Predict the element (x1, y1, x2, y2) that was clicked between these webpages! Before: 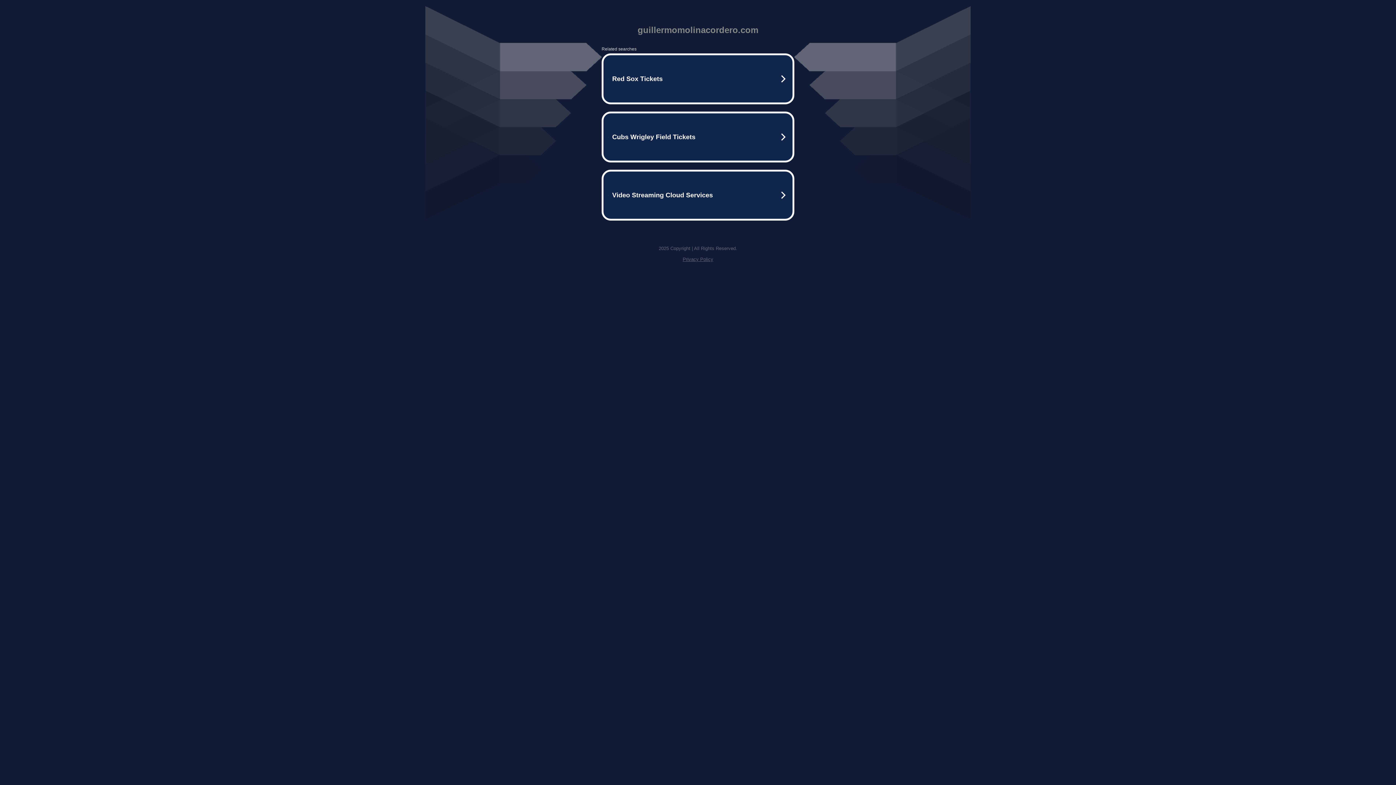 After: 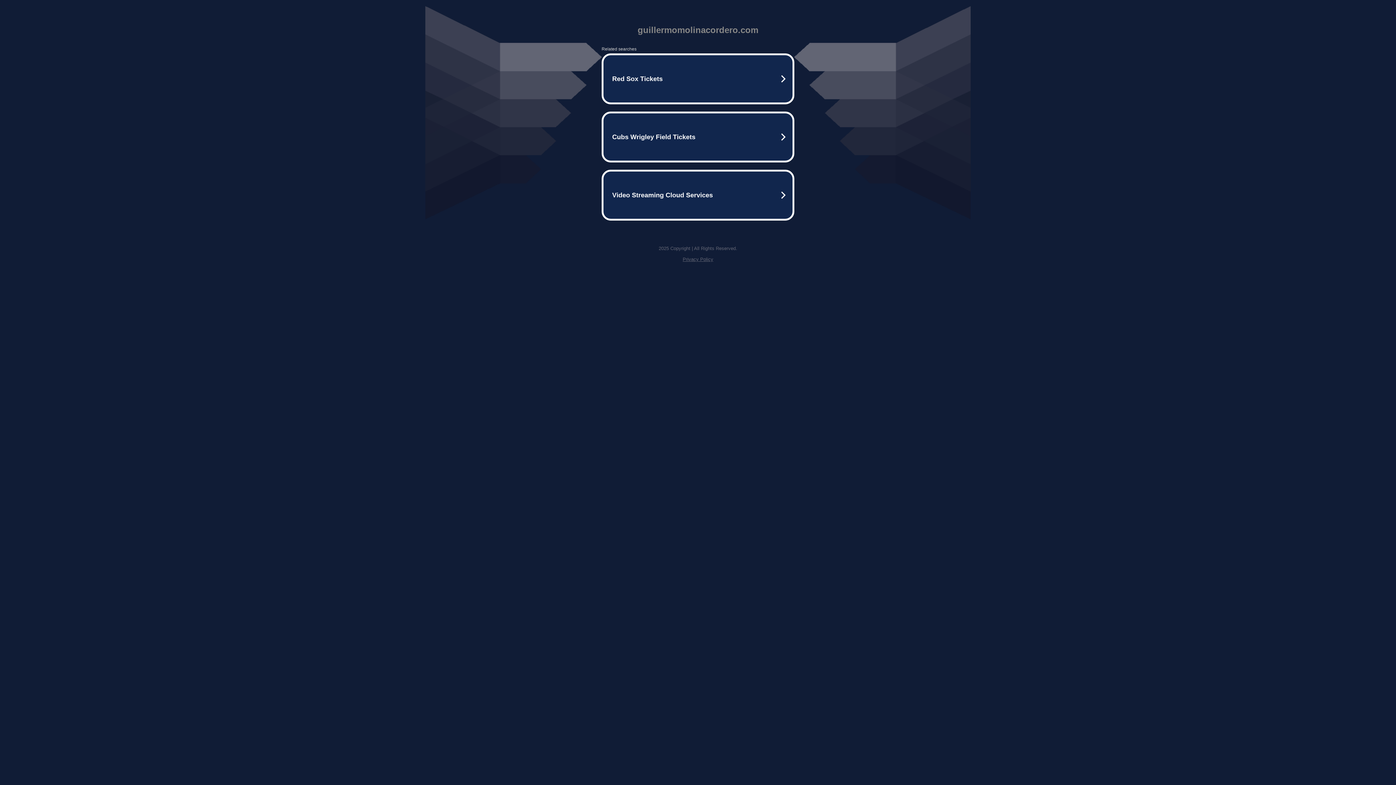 Action: label: Privacy Policy bbox: (682, 256, 713, 262)